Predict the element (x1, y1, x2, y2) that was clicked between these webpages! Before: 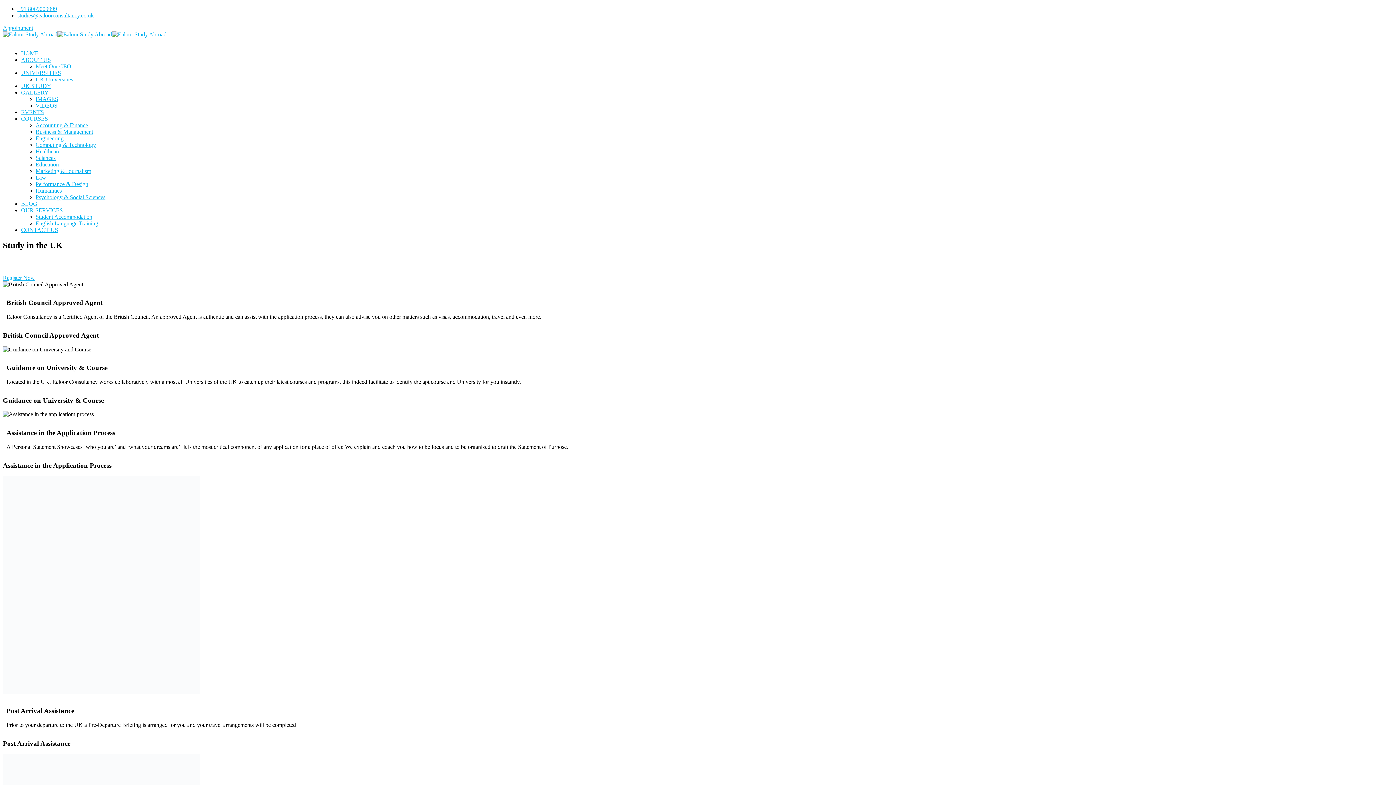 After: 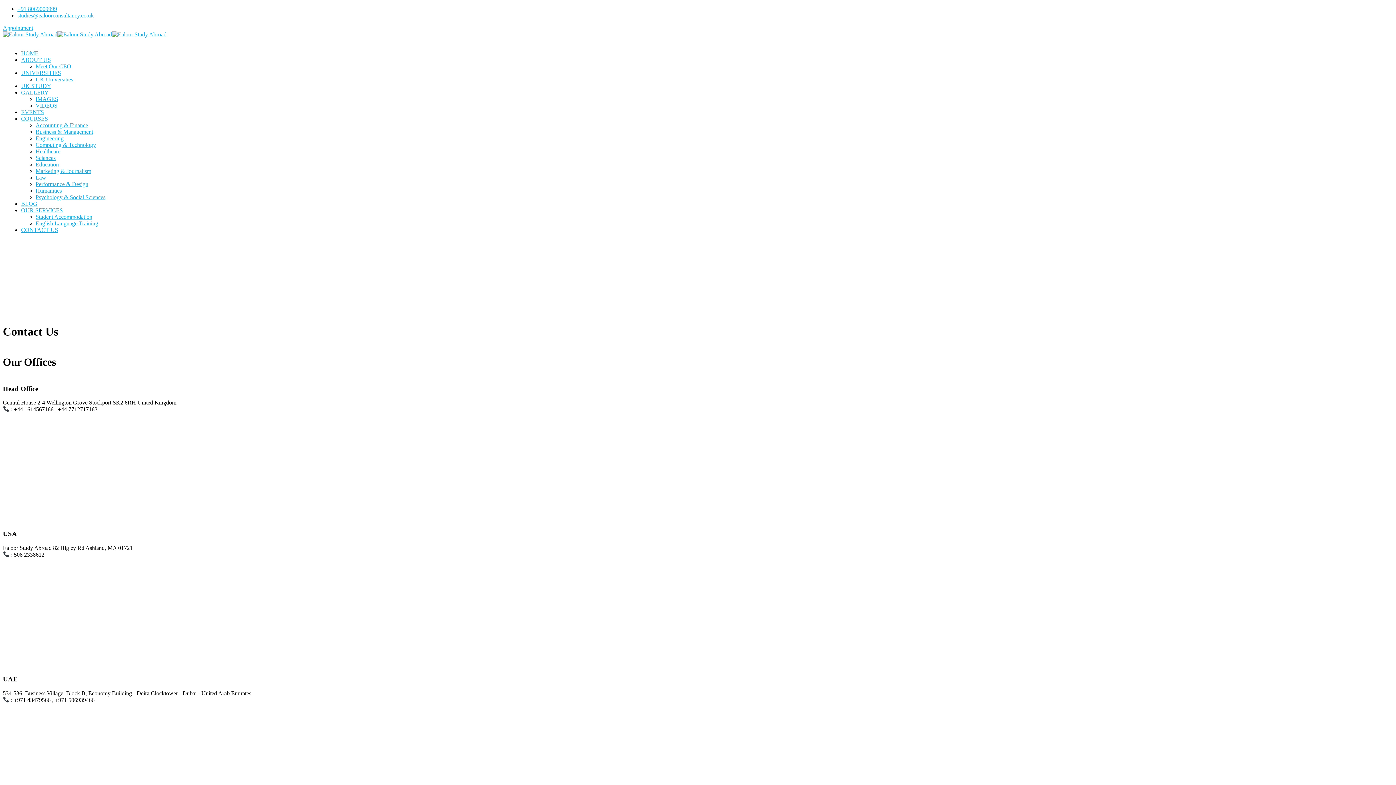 Action: label: CONTACT US bbox: (21, 260, 58, 266)